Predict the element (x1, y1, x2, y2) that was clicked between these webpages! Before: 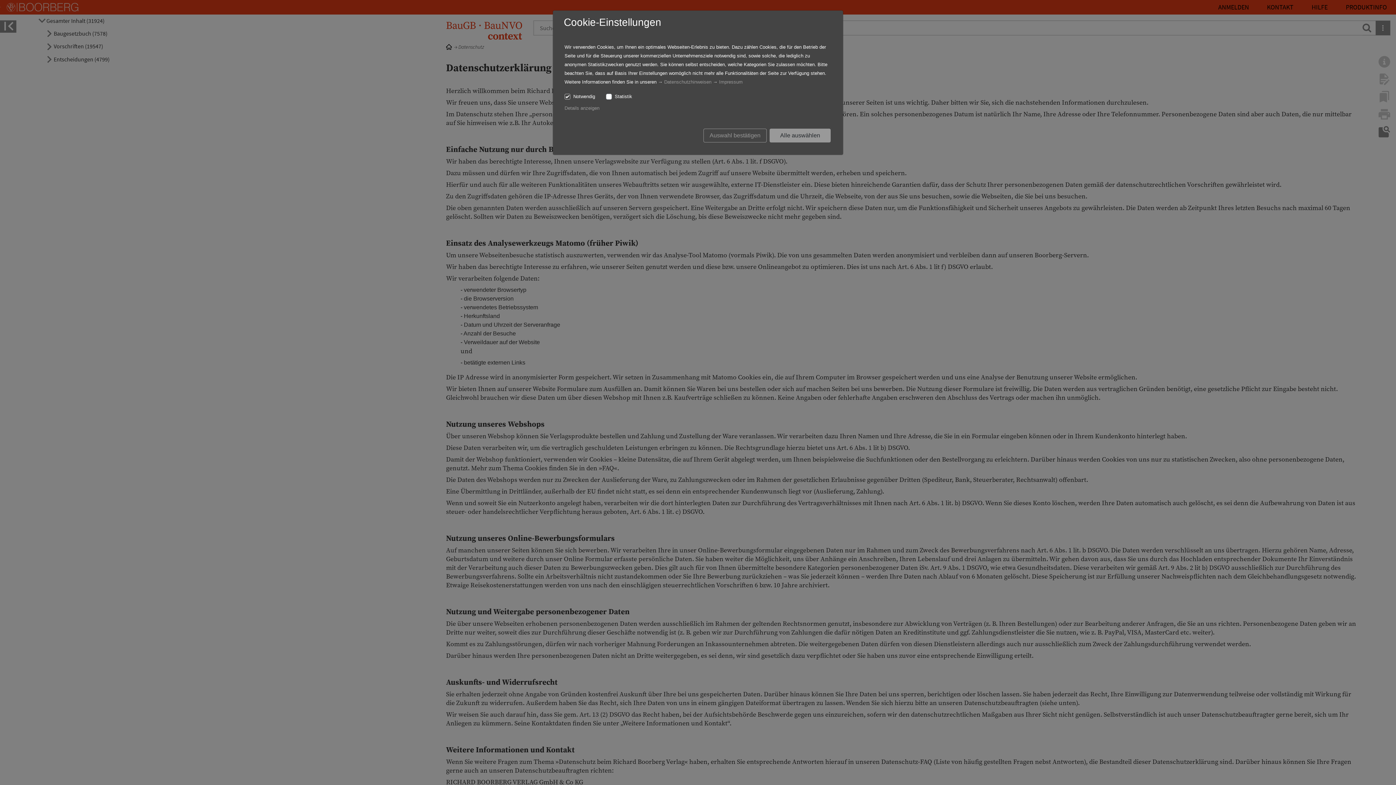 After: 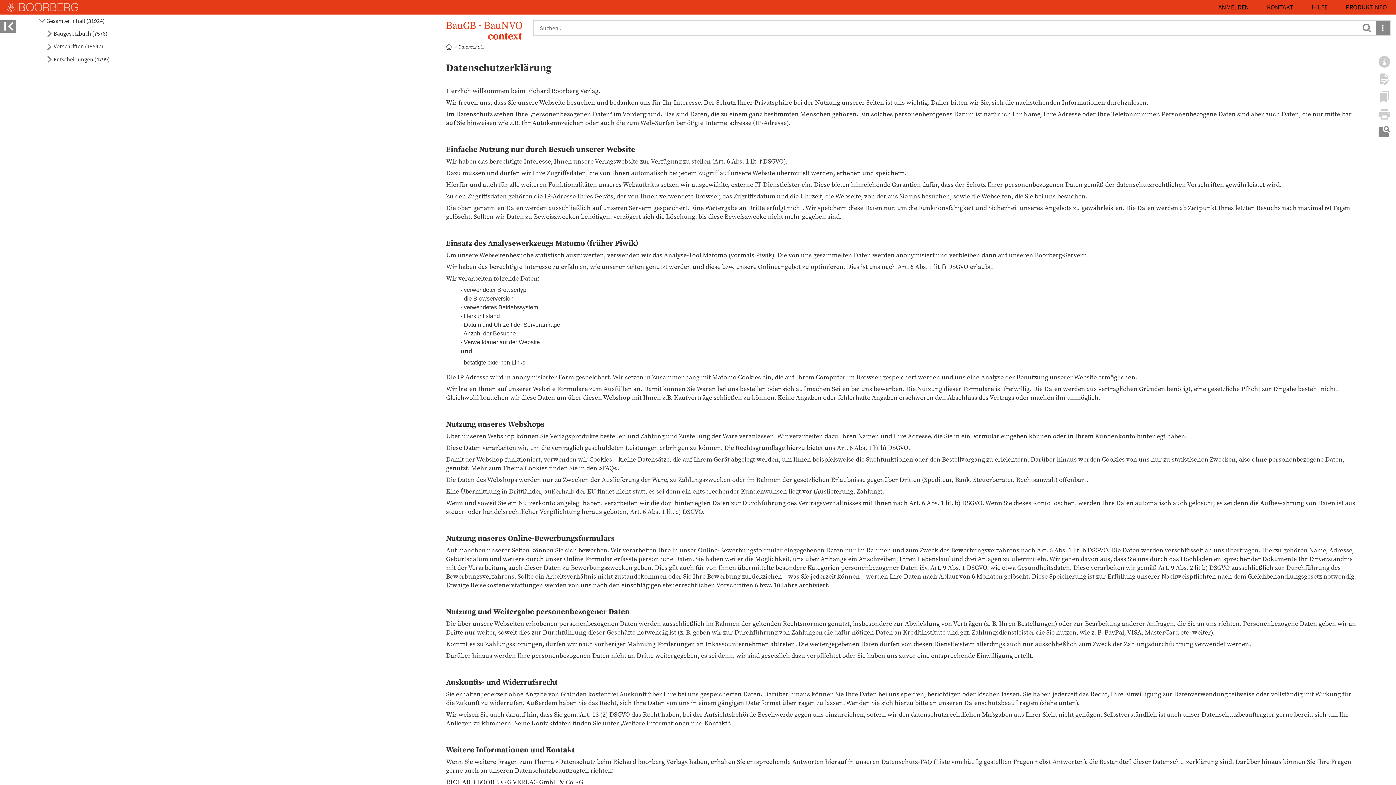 Action: bbox: (769, 128, 830, 142) label: Alle auswählen